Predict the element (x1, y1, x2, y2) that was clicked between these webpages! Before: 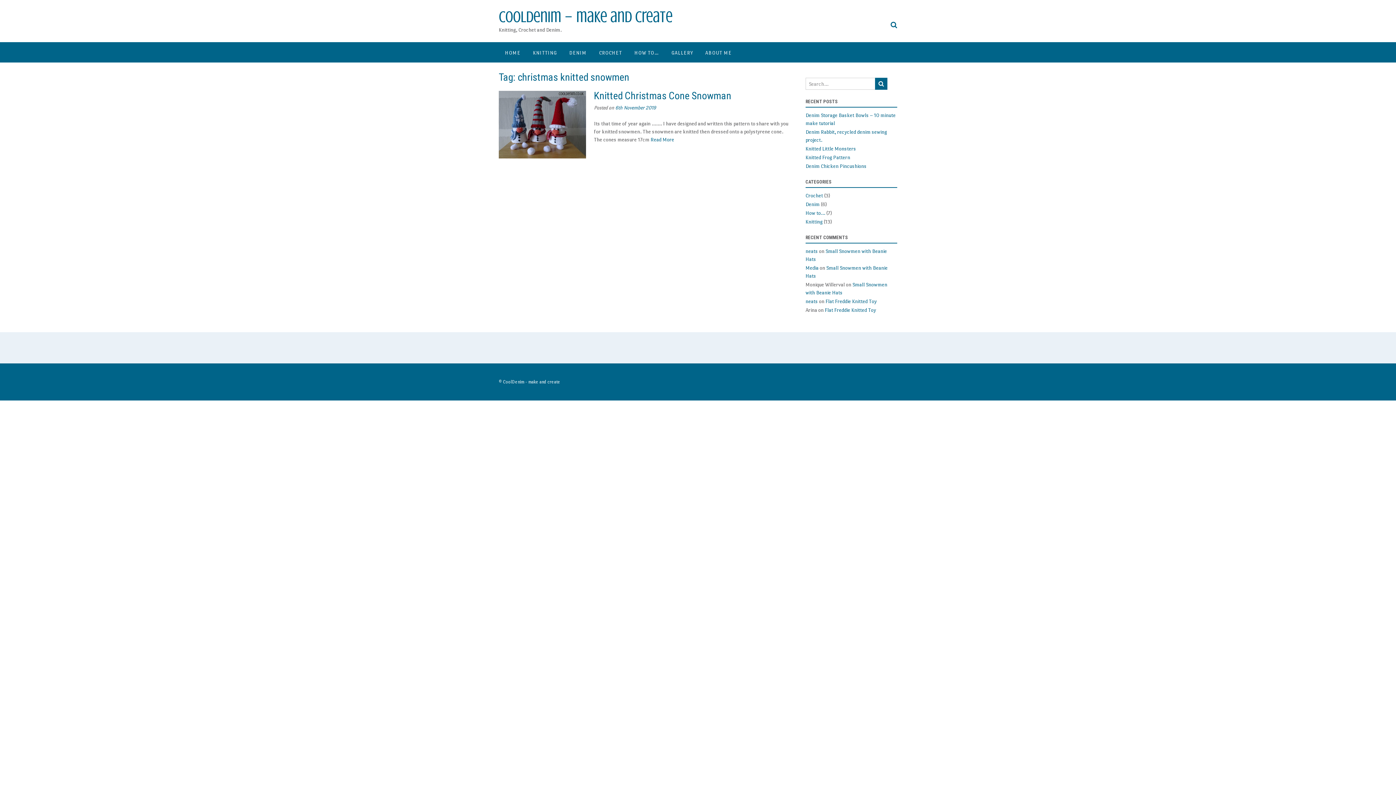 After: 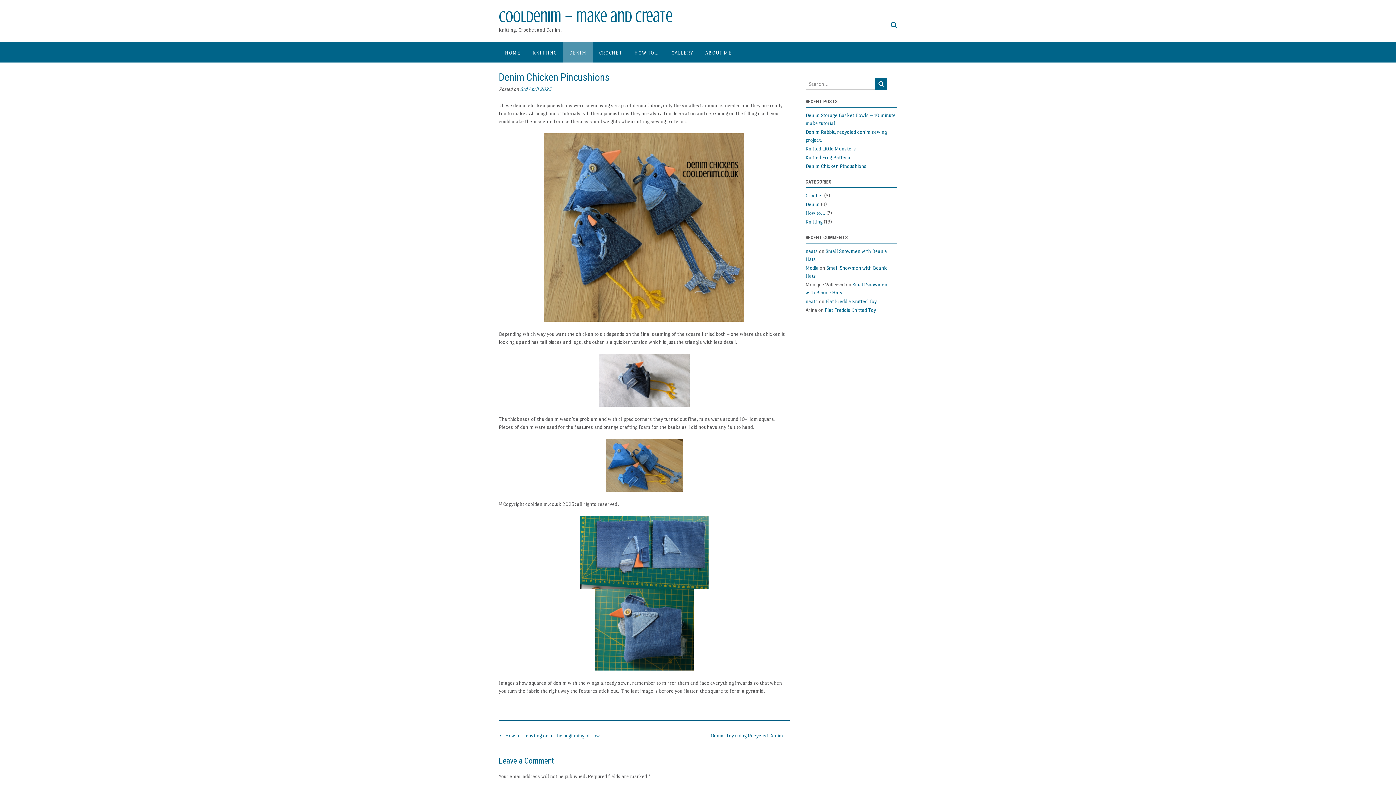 Action: label: Denim Chicken Pincushions bbox: (805, 163, 866, 169)